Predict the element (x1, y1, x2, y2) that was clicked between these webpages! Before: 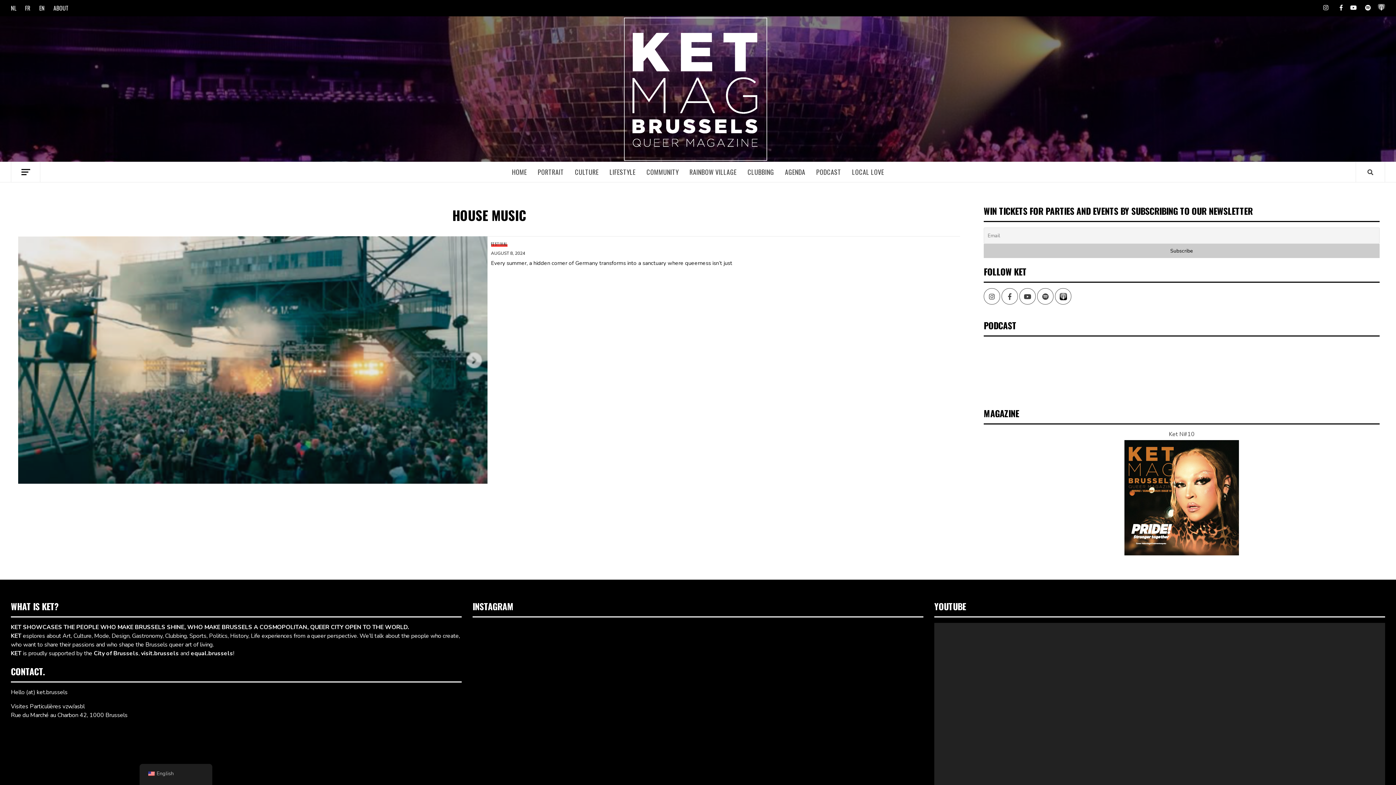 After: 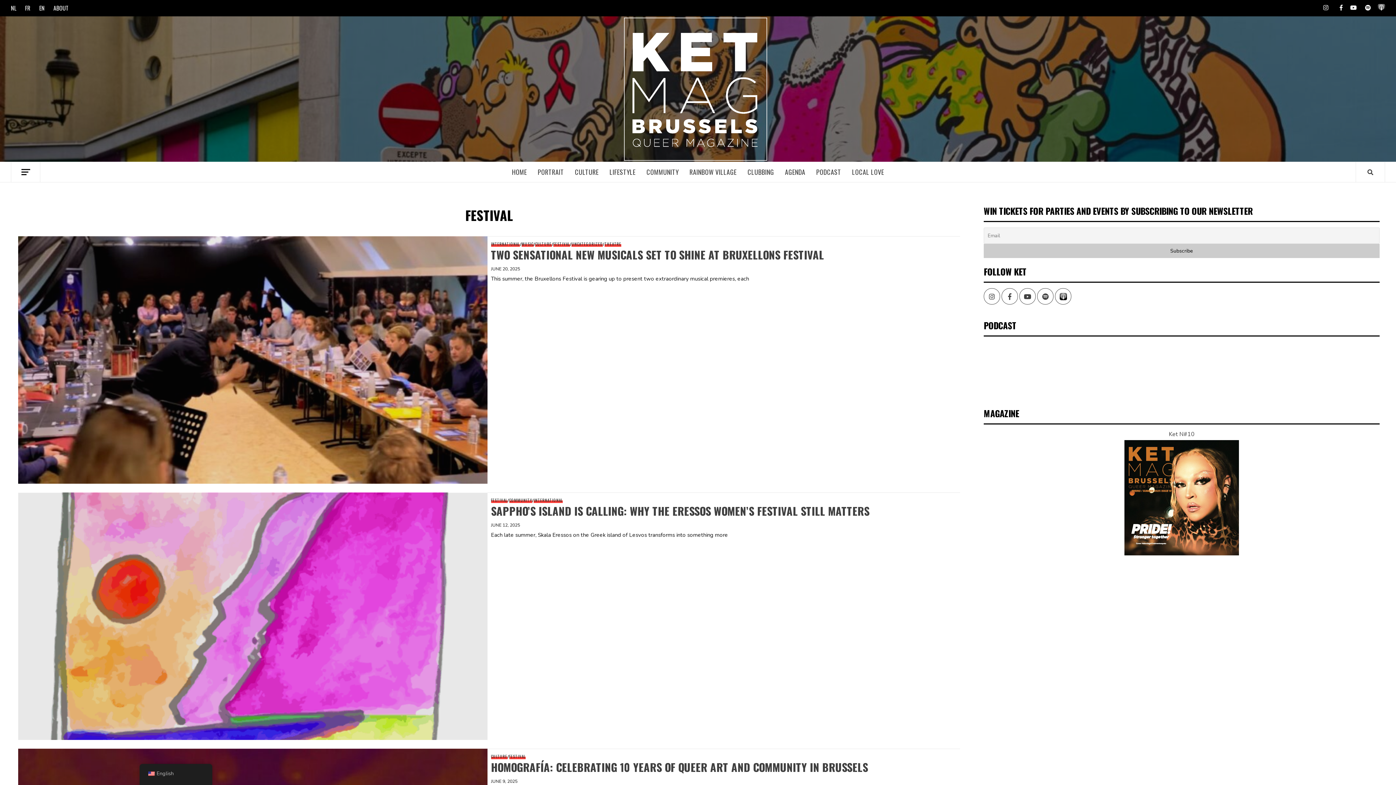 Action: bbox: (491, 241, 507, 246) label: FESTIVAL